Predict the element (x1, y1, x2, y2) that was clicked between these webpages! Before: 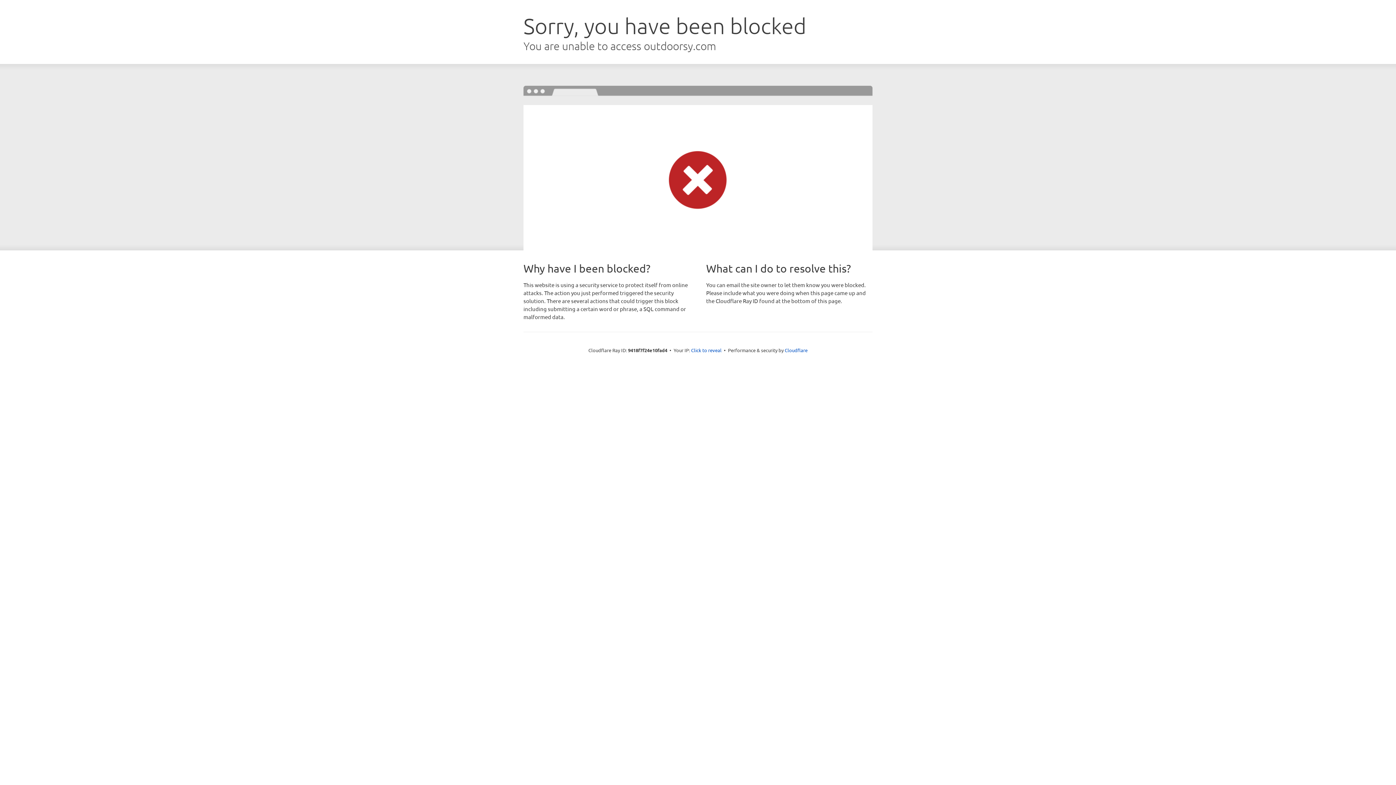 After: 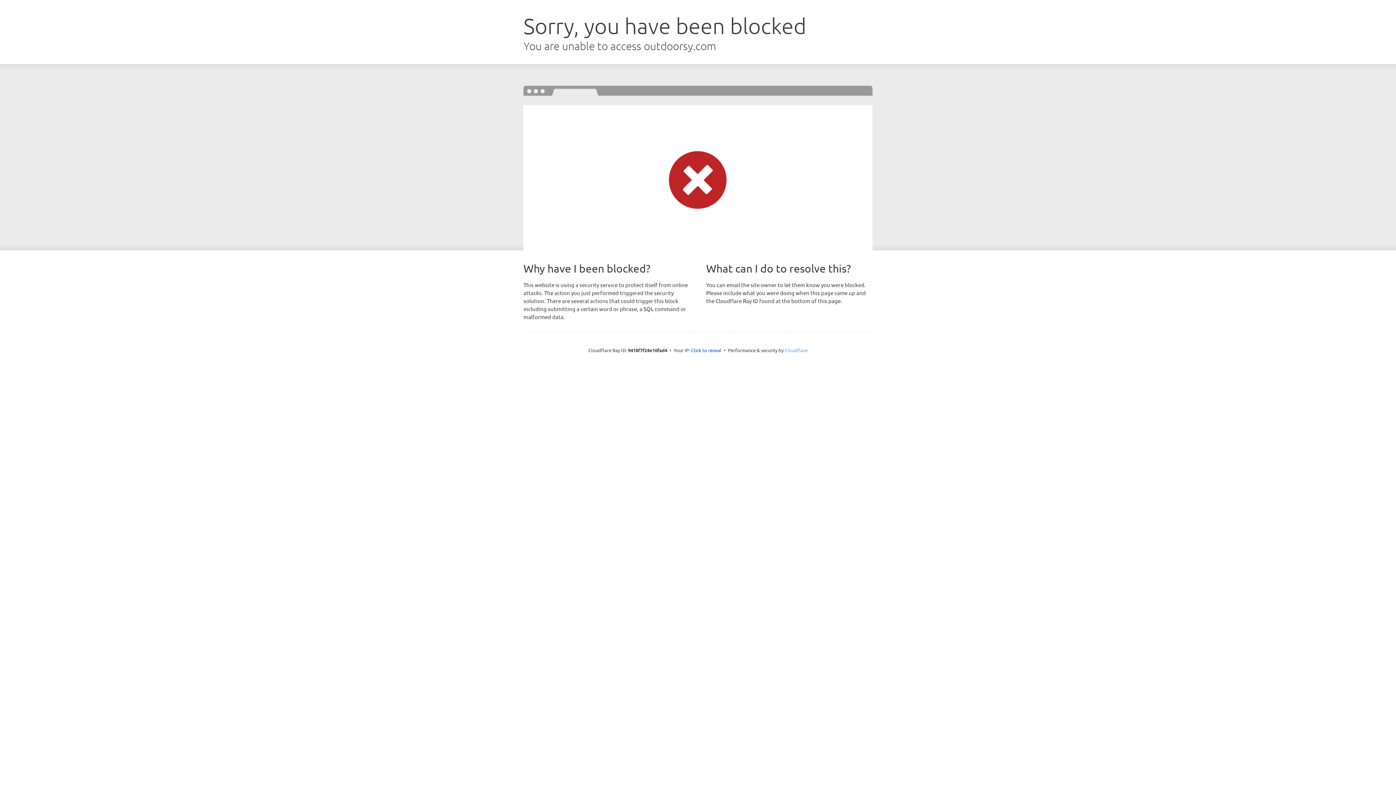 Action: bbox: (784, 347, 807, 353) label: Cloudflare